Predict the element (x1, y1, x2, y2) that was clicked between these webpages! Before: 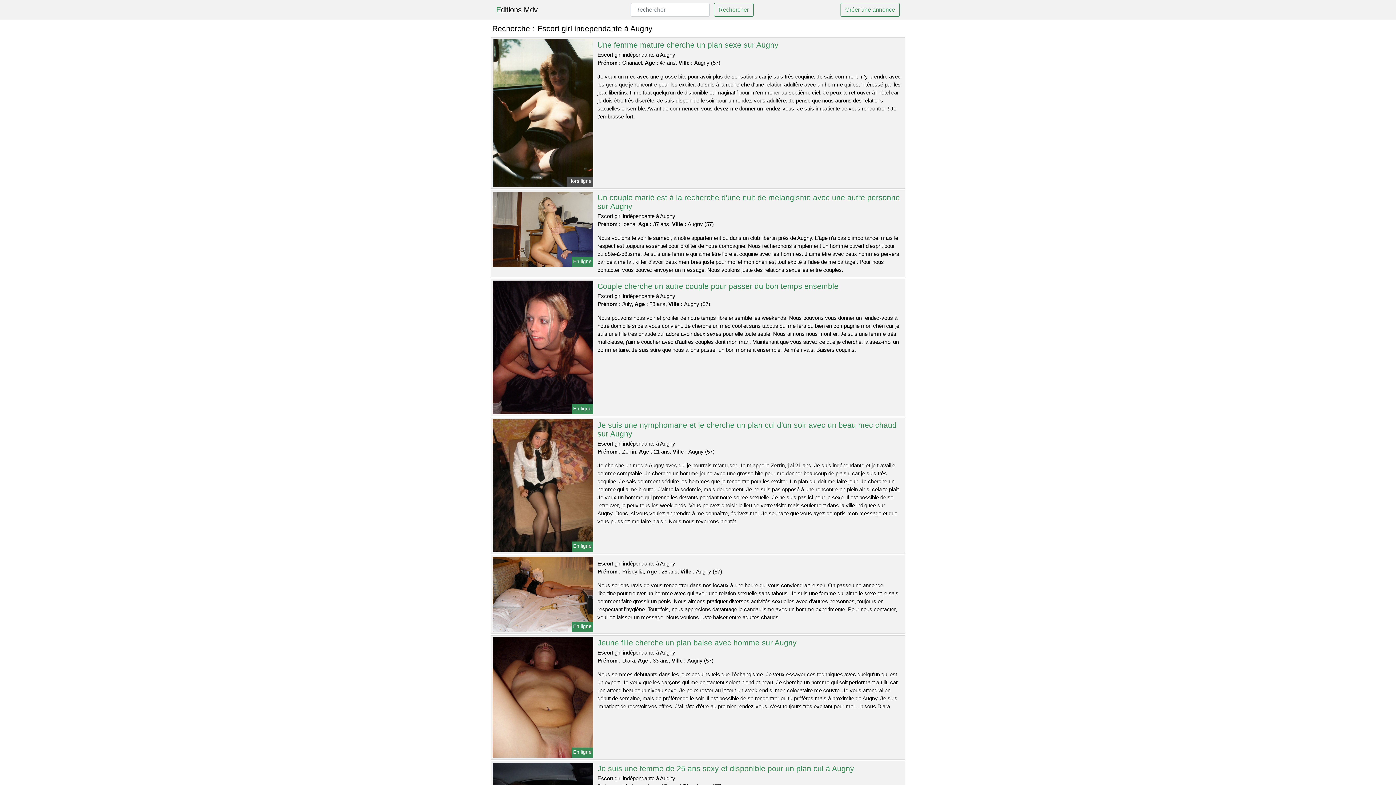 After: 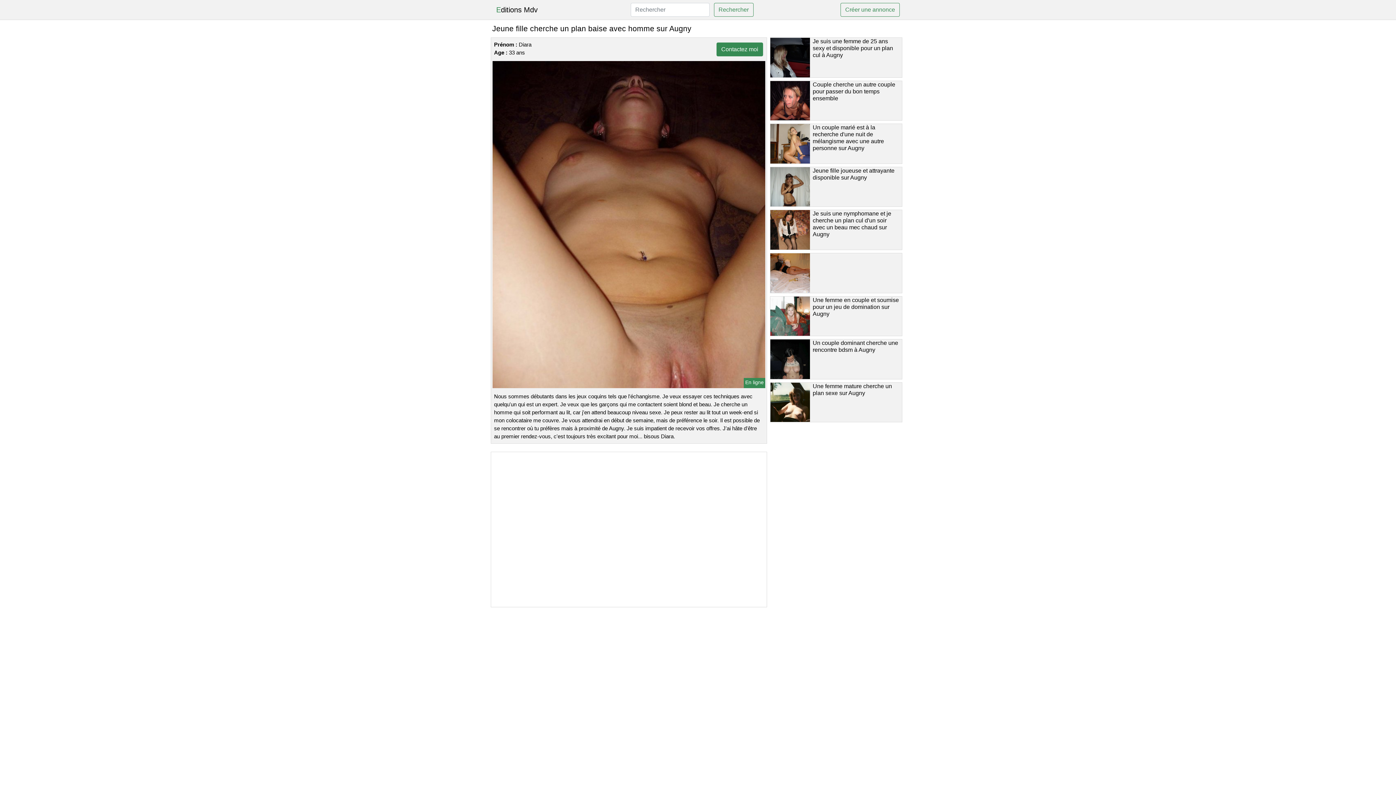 Action: bbox: (597, 639, 796, 647) label: Jeune fille cherche un plan baise avec homme sur Augny